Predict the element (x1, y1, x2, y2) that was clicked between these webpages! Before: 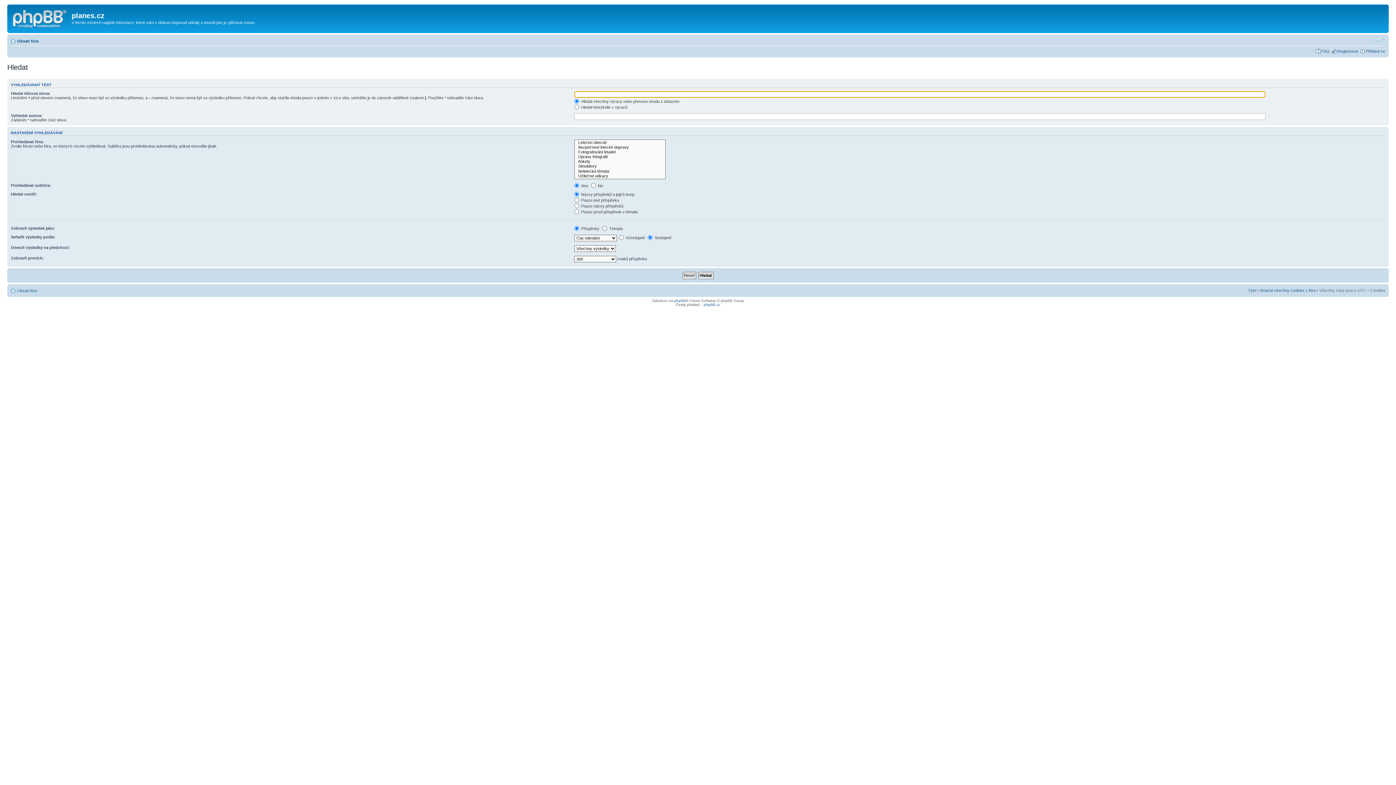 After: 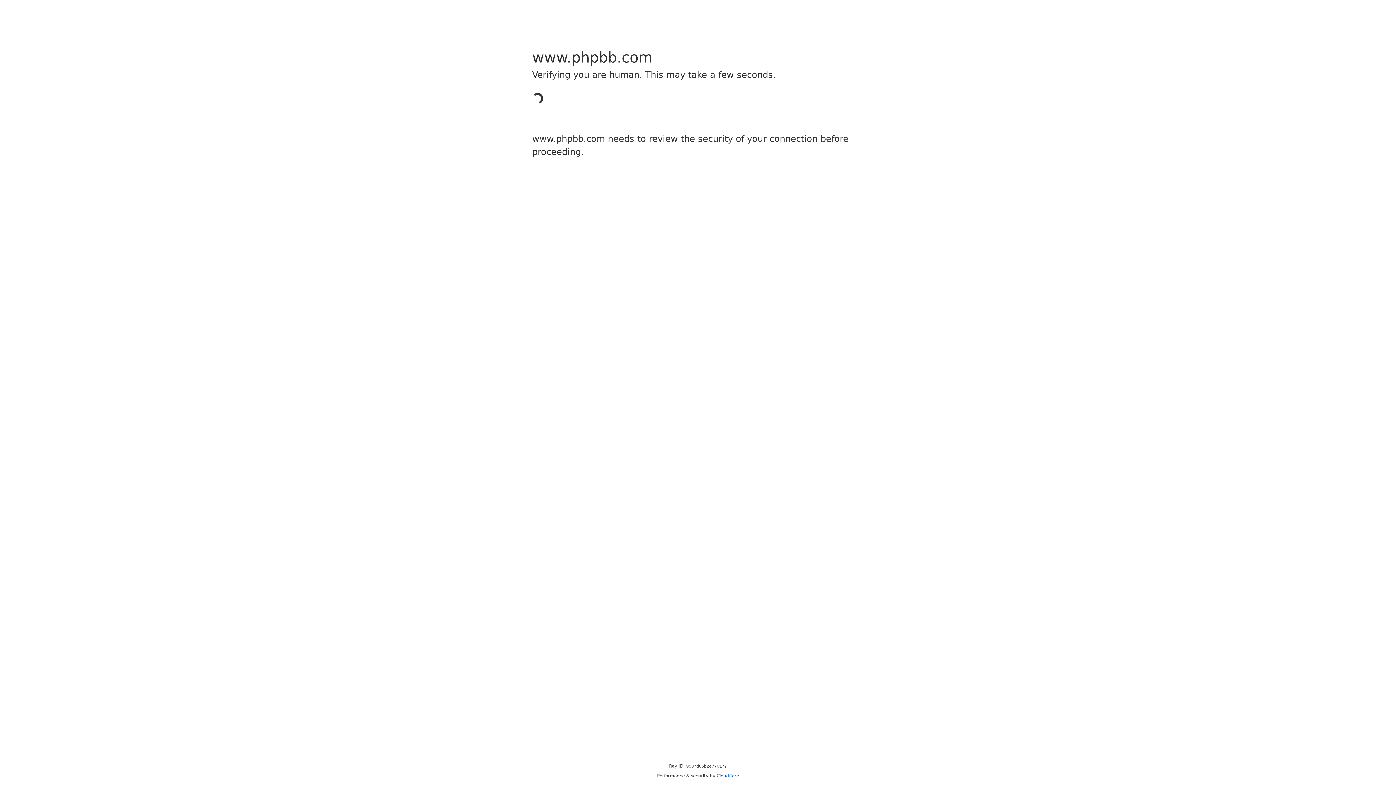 Action: label: phpBB bbox: (674, 298, 686, 302)